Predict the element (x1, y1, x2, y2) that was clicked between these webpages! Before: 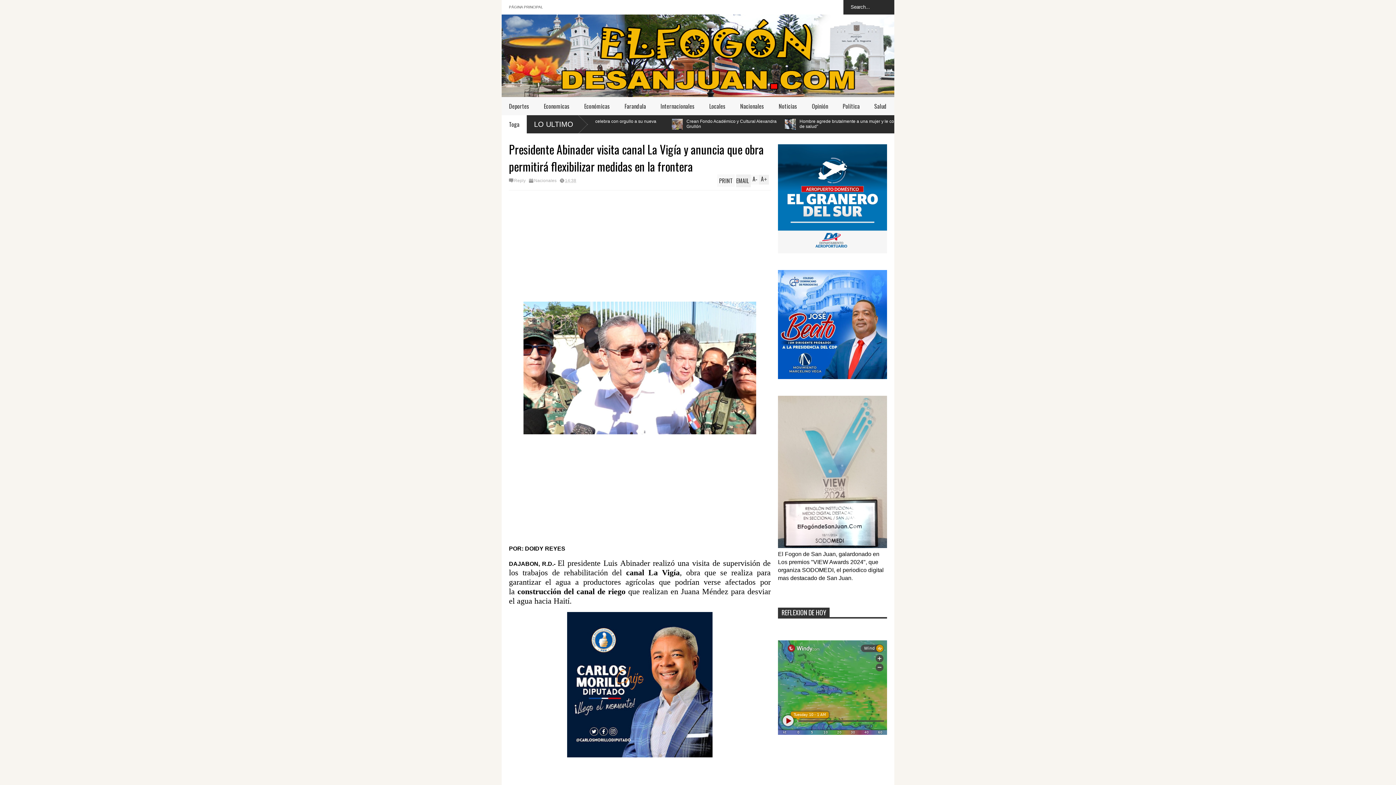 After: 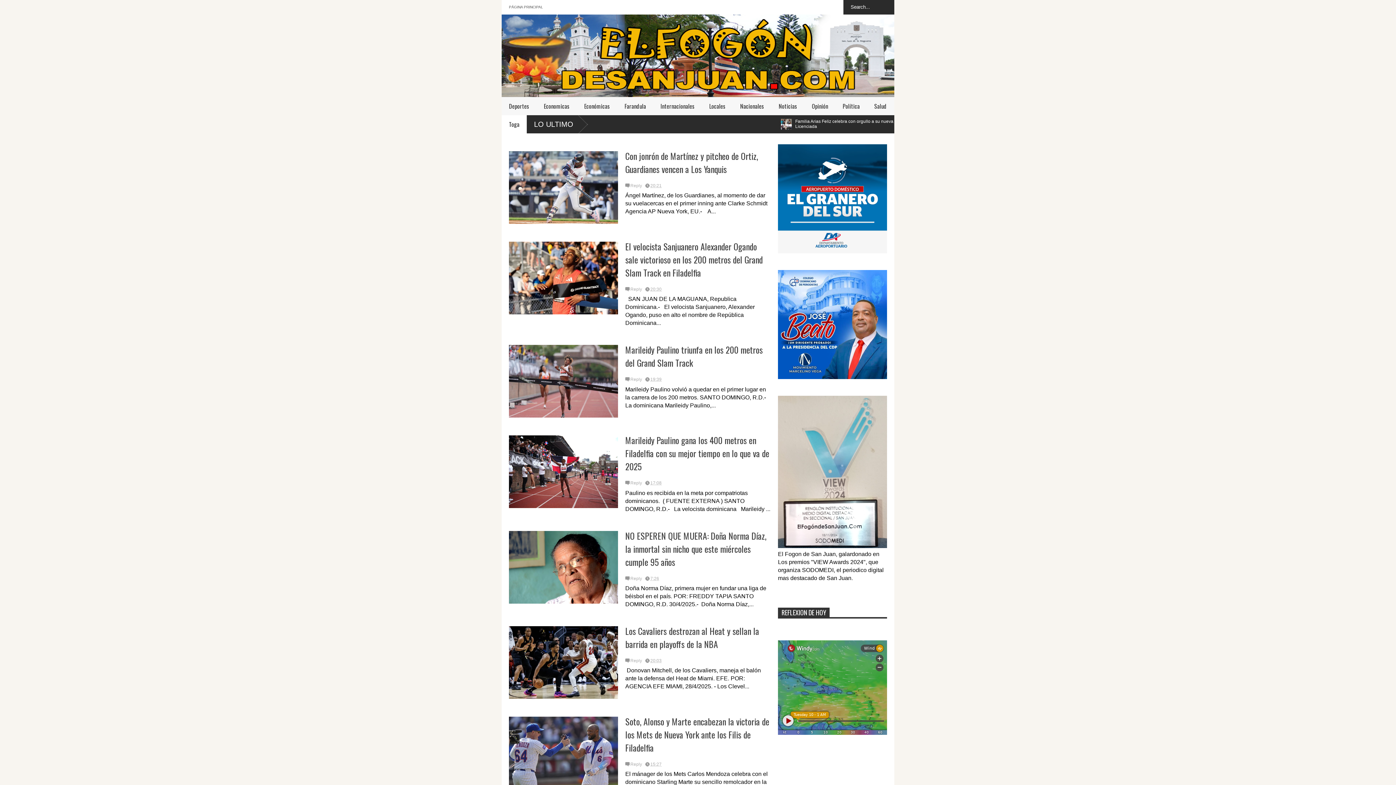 Action: bbox: (501, 97, 536, 115) label: Deportes